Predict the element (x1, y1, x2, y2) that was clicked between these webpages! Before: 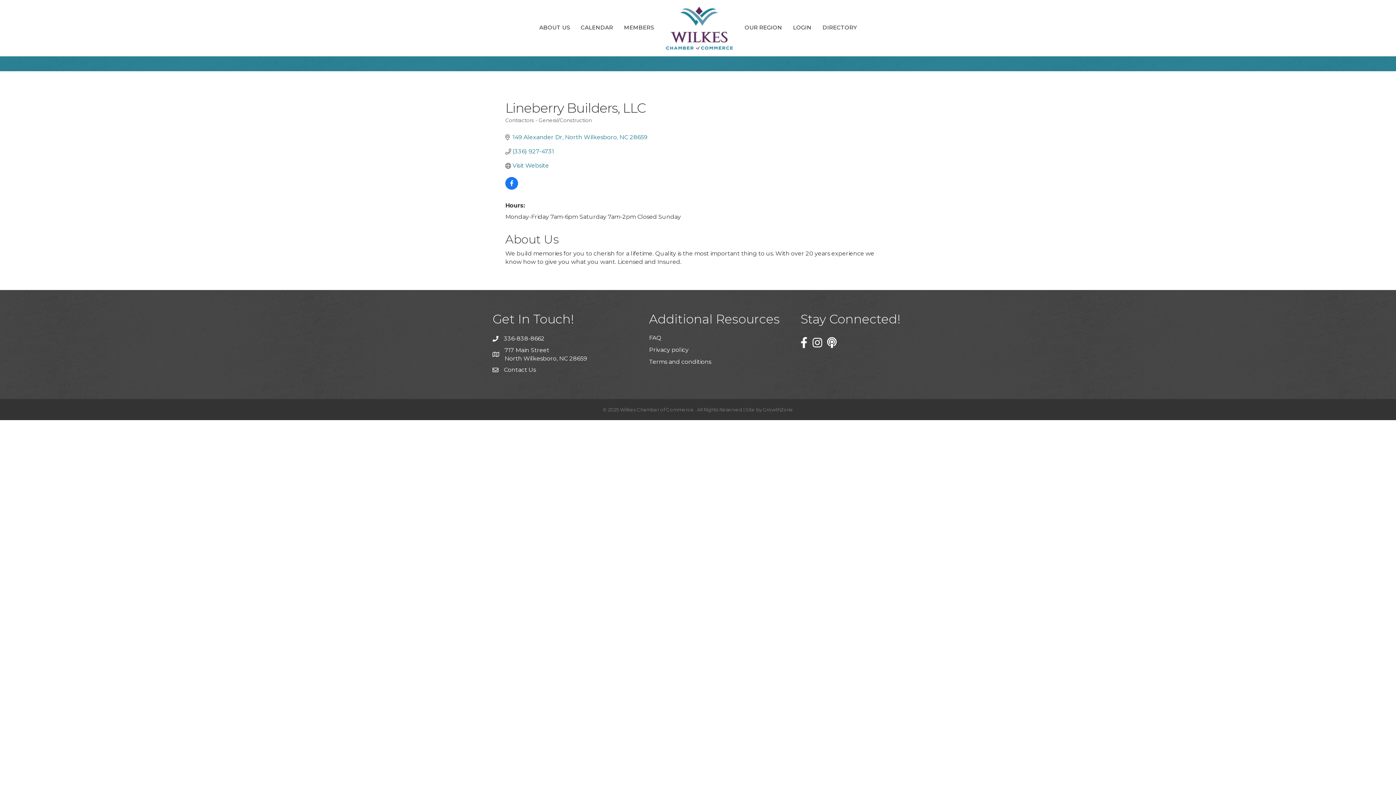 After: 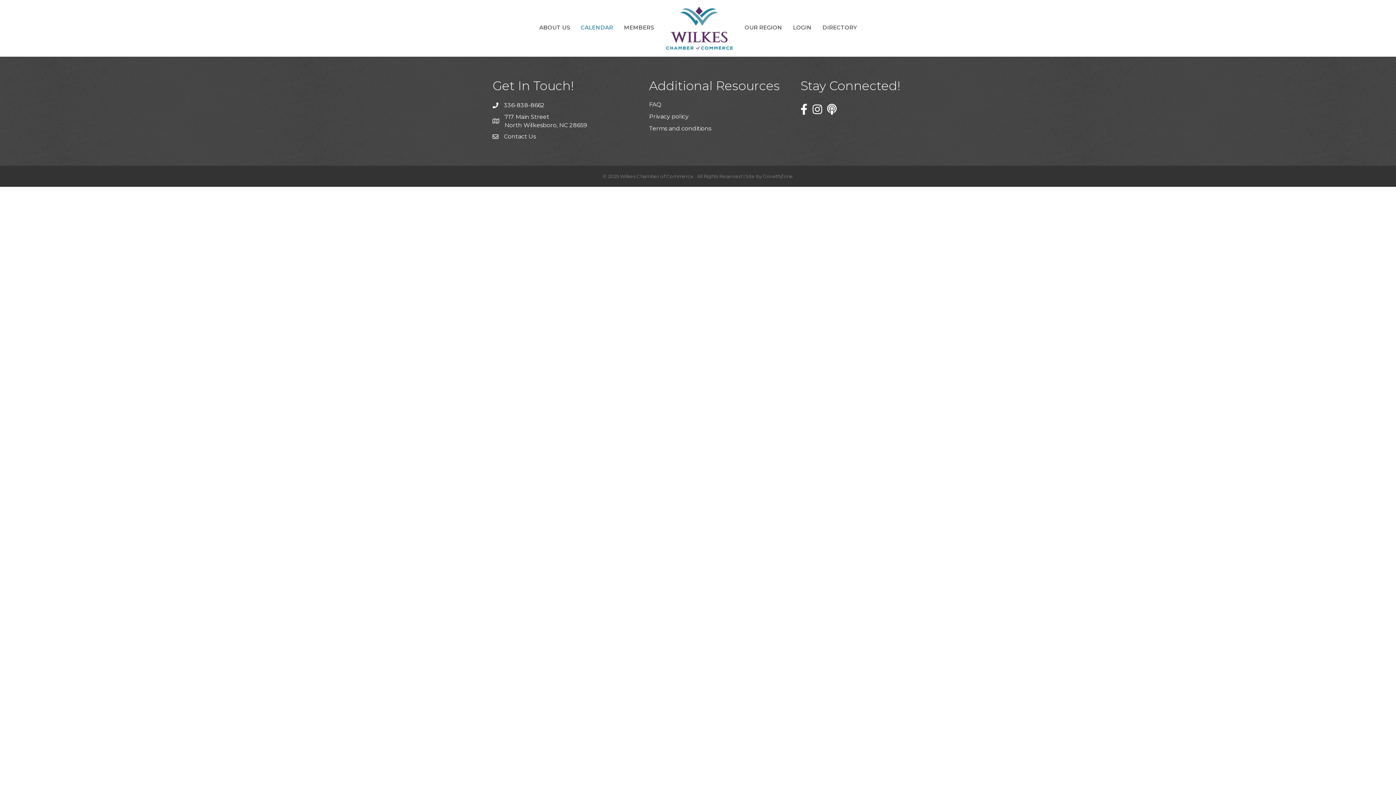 Action: label: CALENDAR bbox: (575, 18, 618, 36)